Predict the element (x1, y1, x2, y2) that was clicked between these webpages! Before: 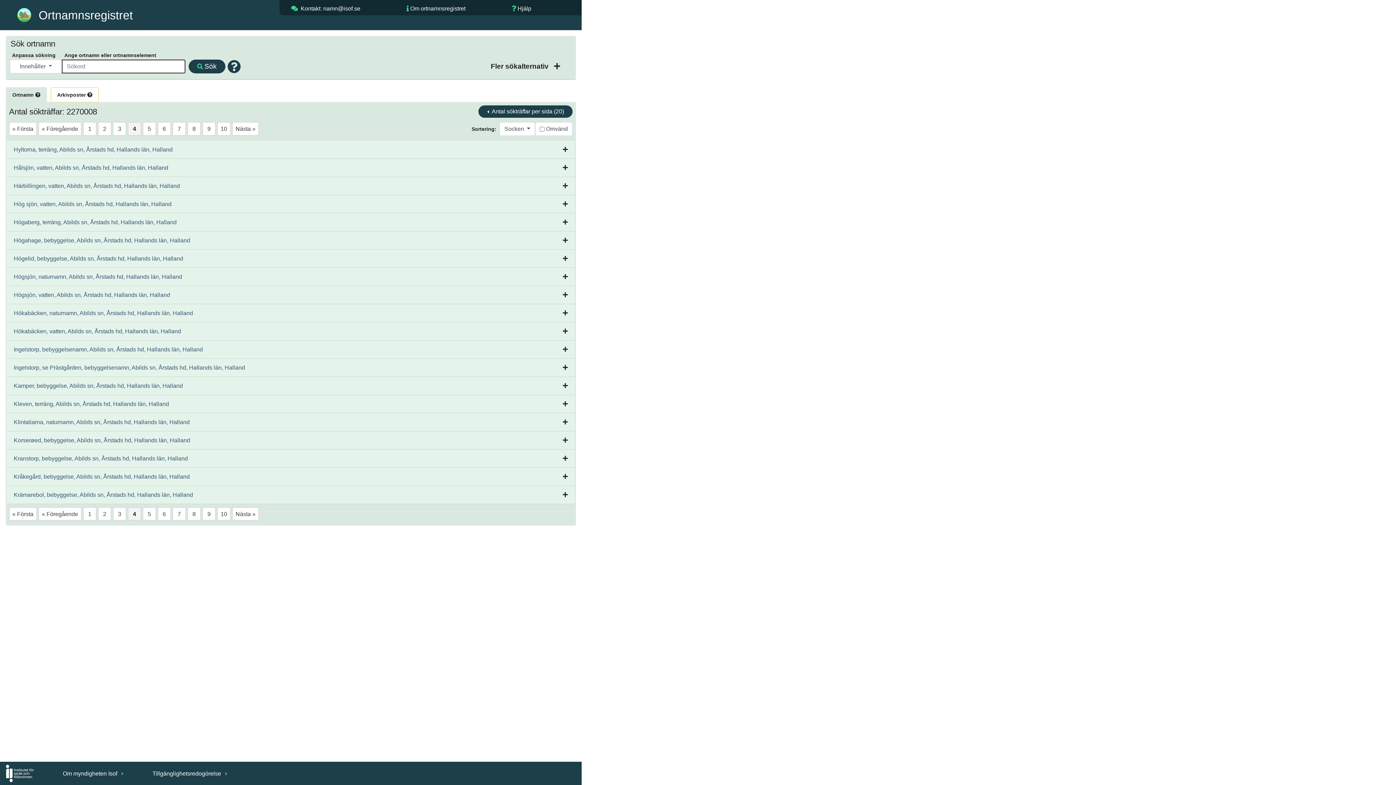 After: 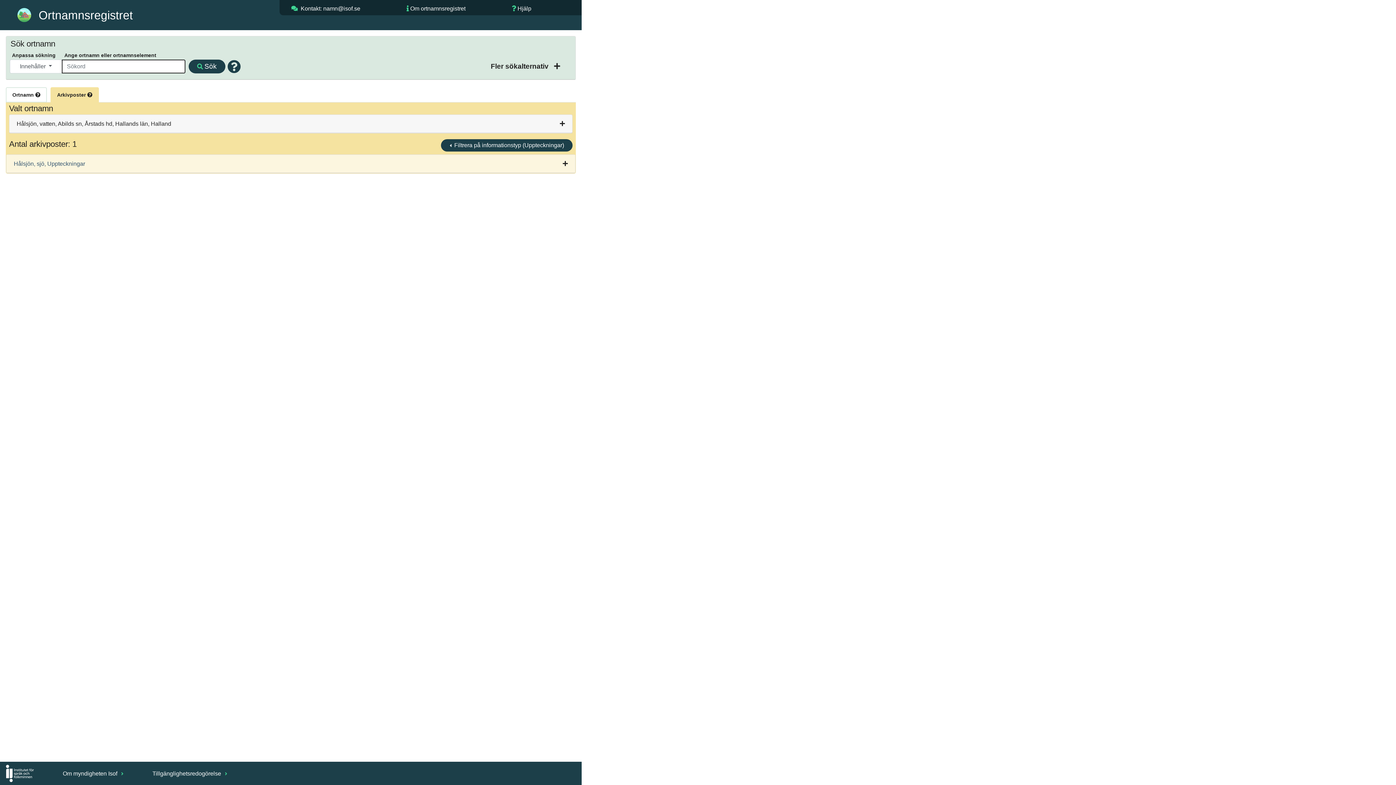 Action: label: Hålsjön, vatten, Abilds sn, Årstads hd, Hallands län, Halland bbox: (13, 164, 168, 170)